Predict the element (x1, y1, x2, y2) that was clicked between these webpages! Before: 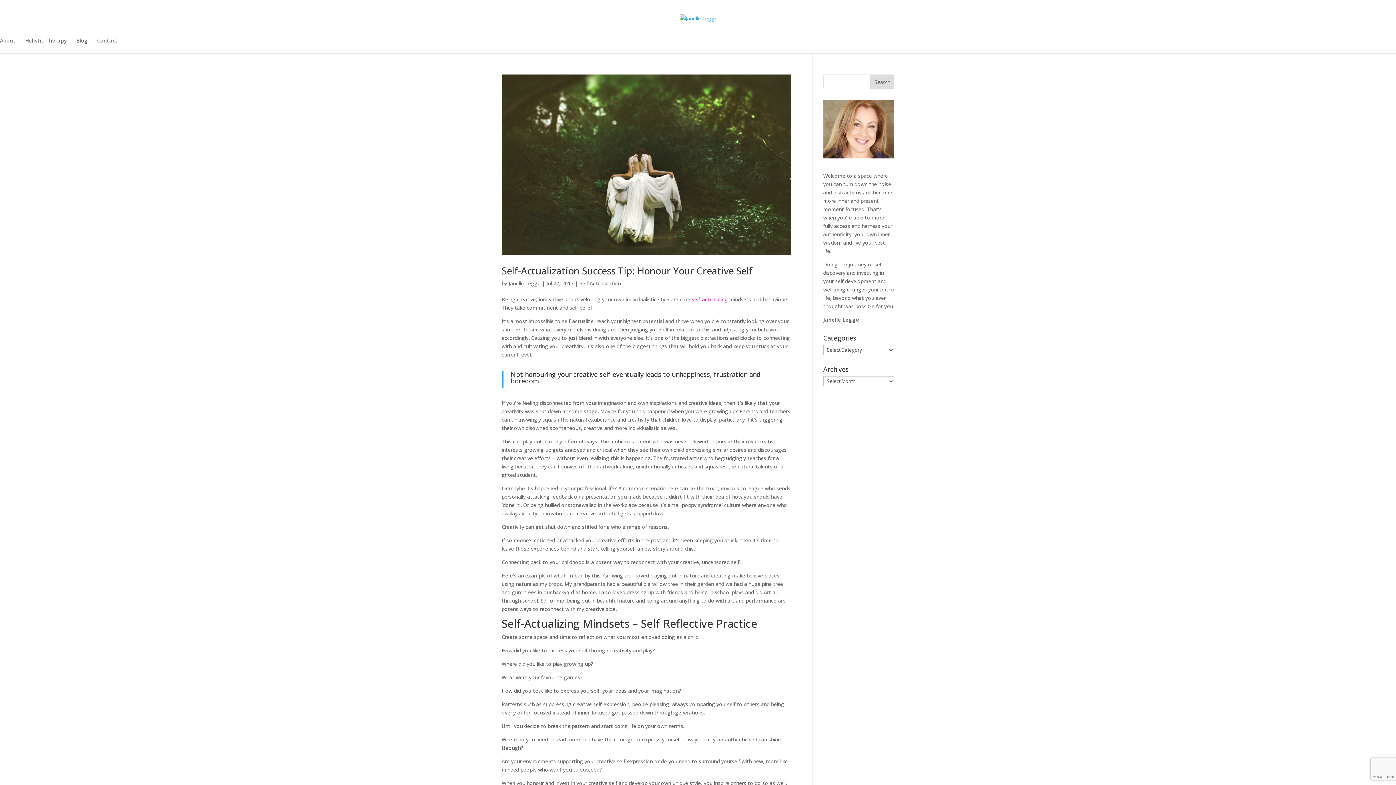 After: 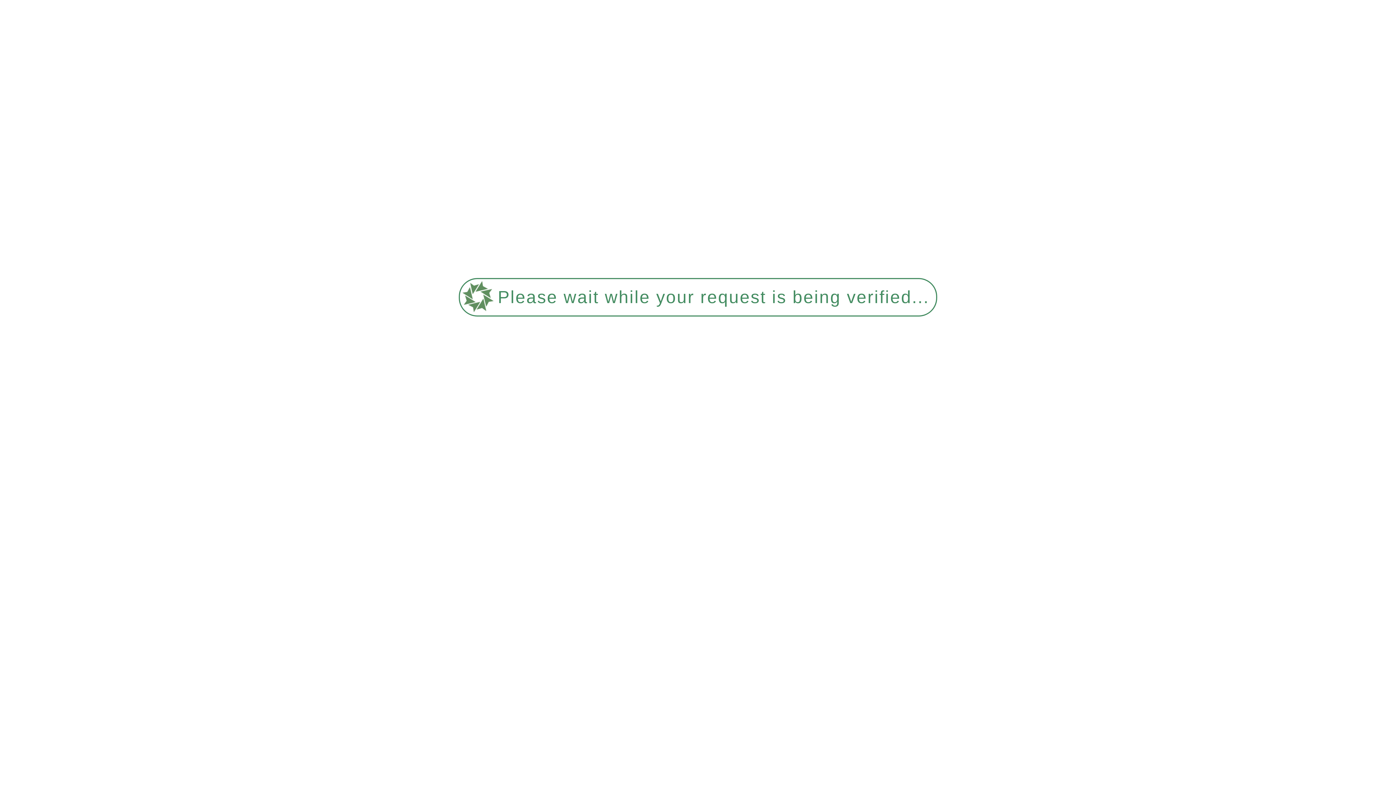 Action: label: Self Actualization bbox: (579, 279, 621, 286)